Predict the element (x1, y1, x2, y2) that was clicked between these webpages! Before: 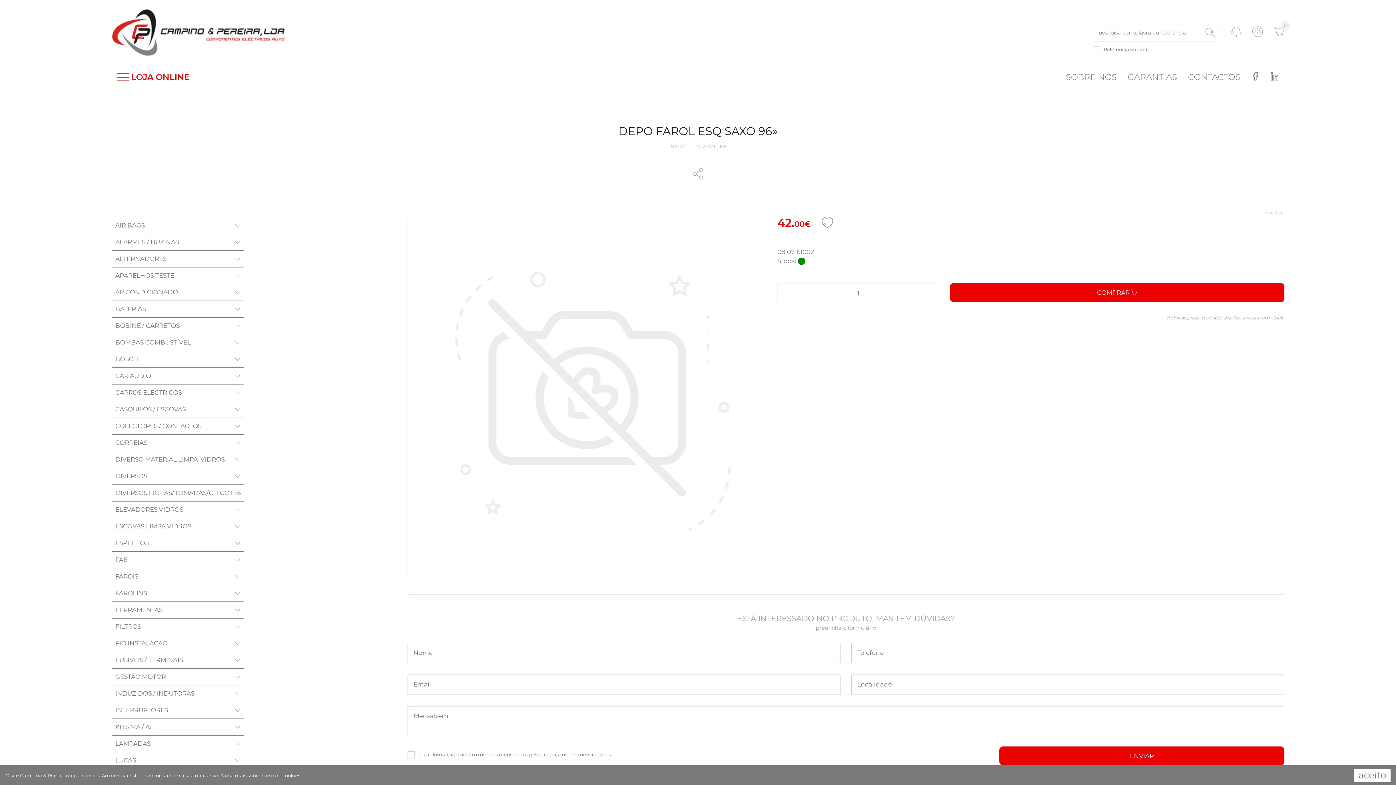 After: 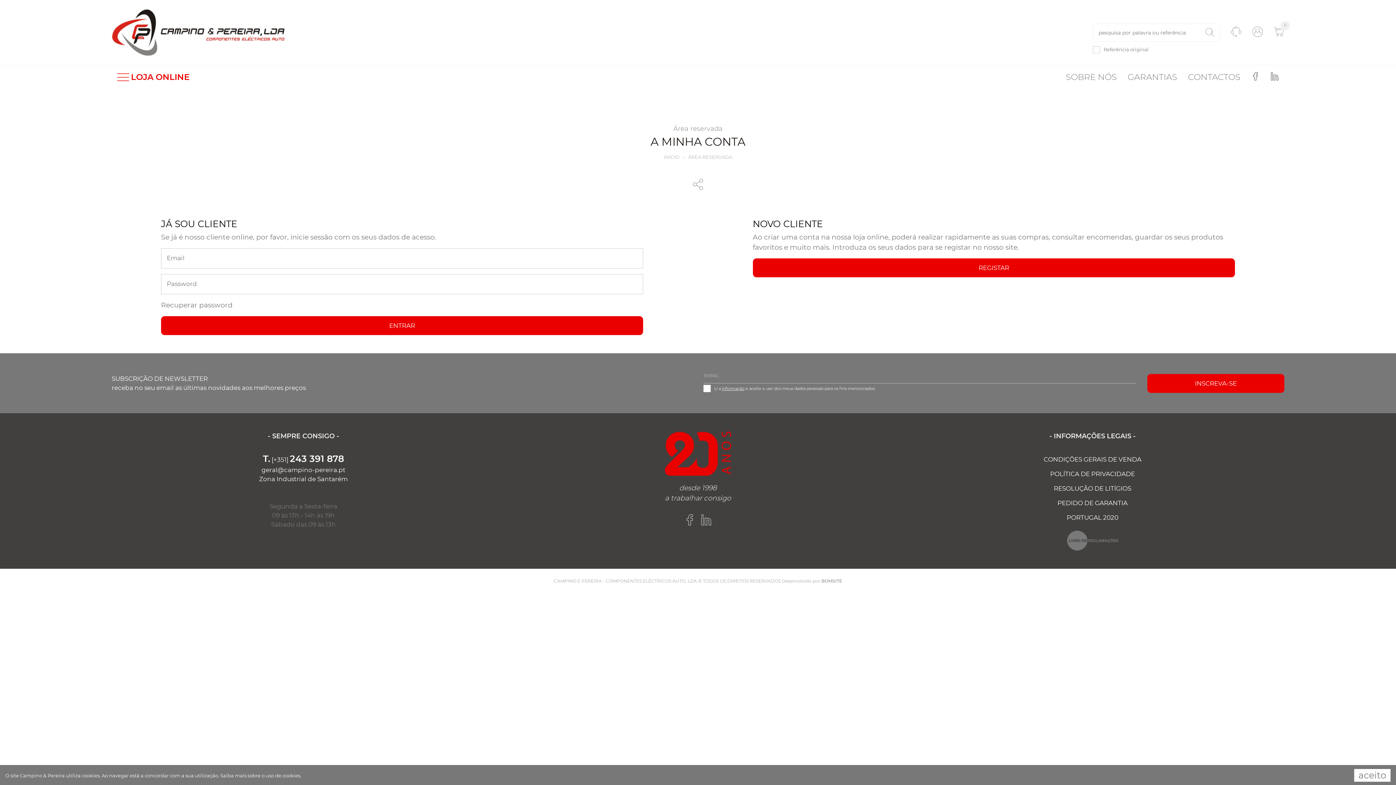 Action: bbox: (1247, 24, 1268, 40)